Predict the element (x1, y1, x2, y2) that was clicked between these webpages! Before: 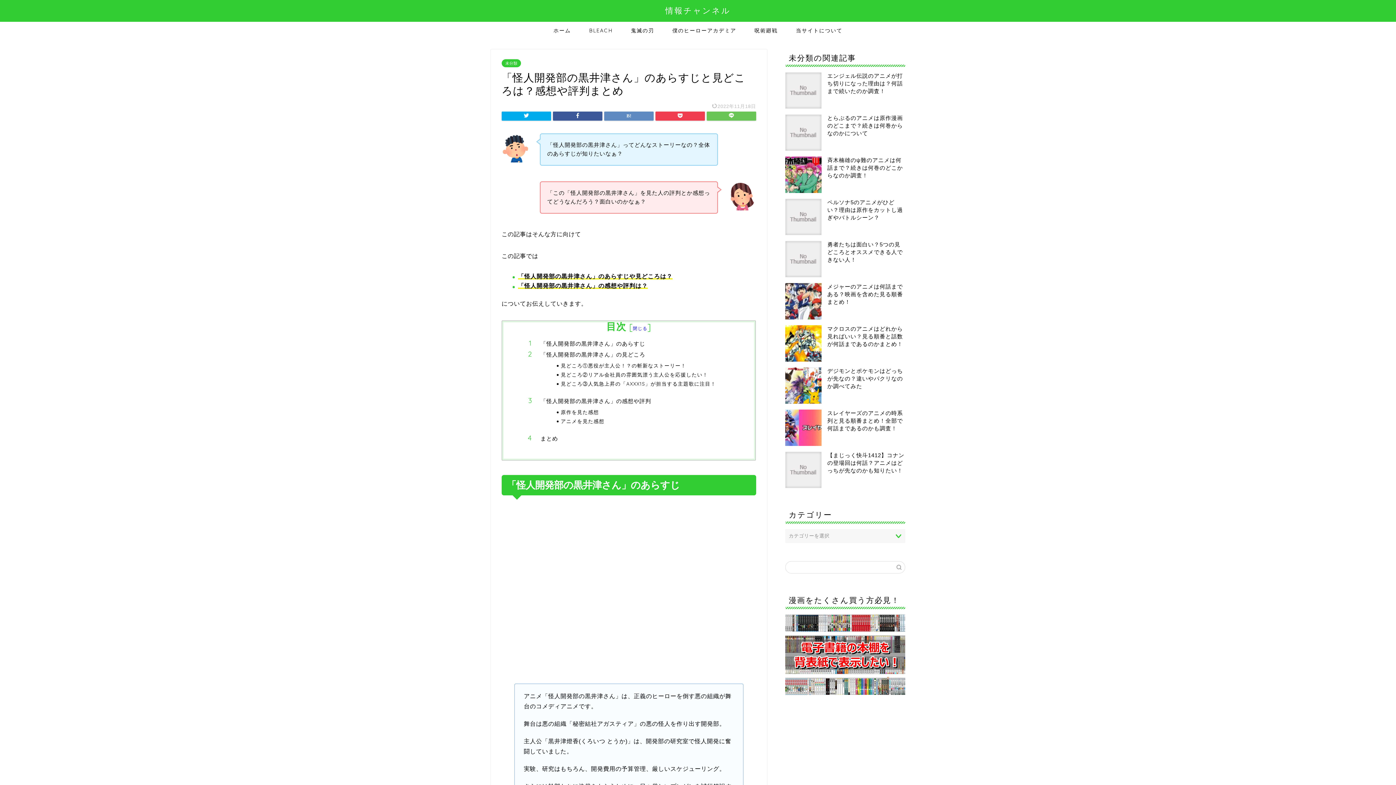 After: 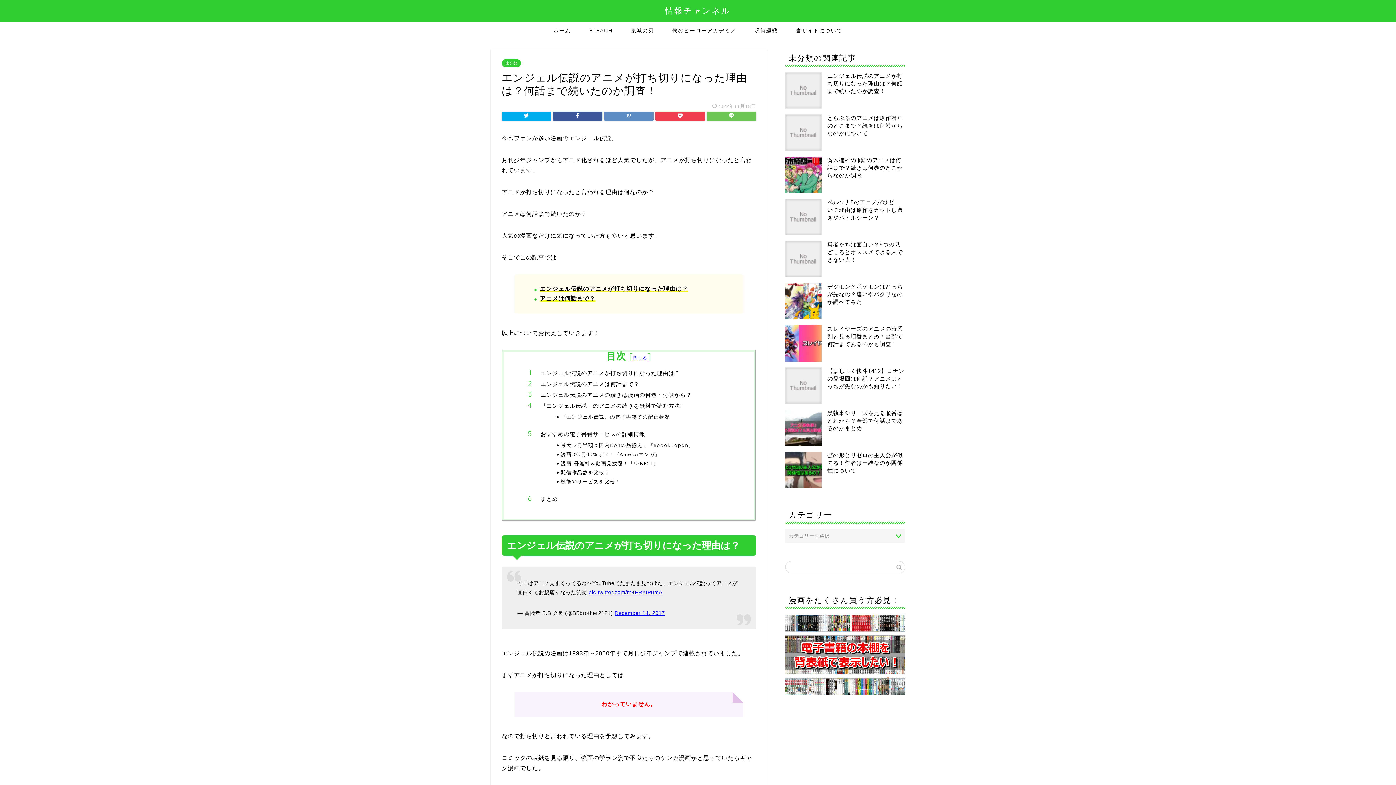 Action: label: エンジェル伝説のアニメが打ち切りになった理由は？何話まで続いたのか調査！ bbox: (827, 72, 903, 94)